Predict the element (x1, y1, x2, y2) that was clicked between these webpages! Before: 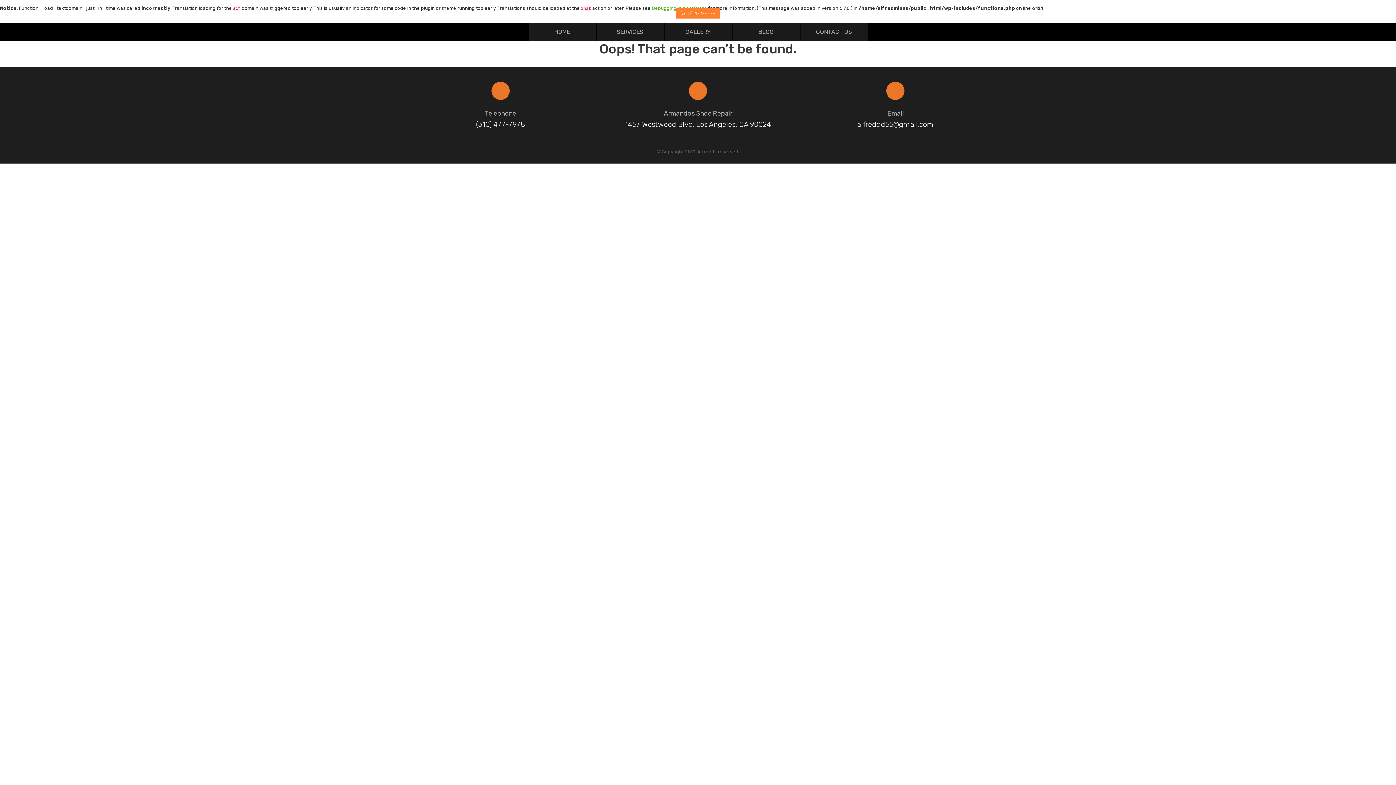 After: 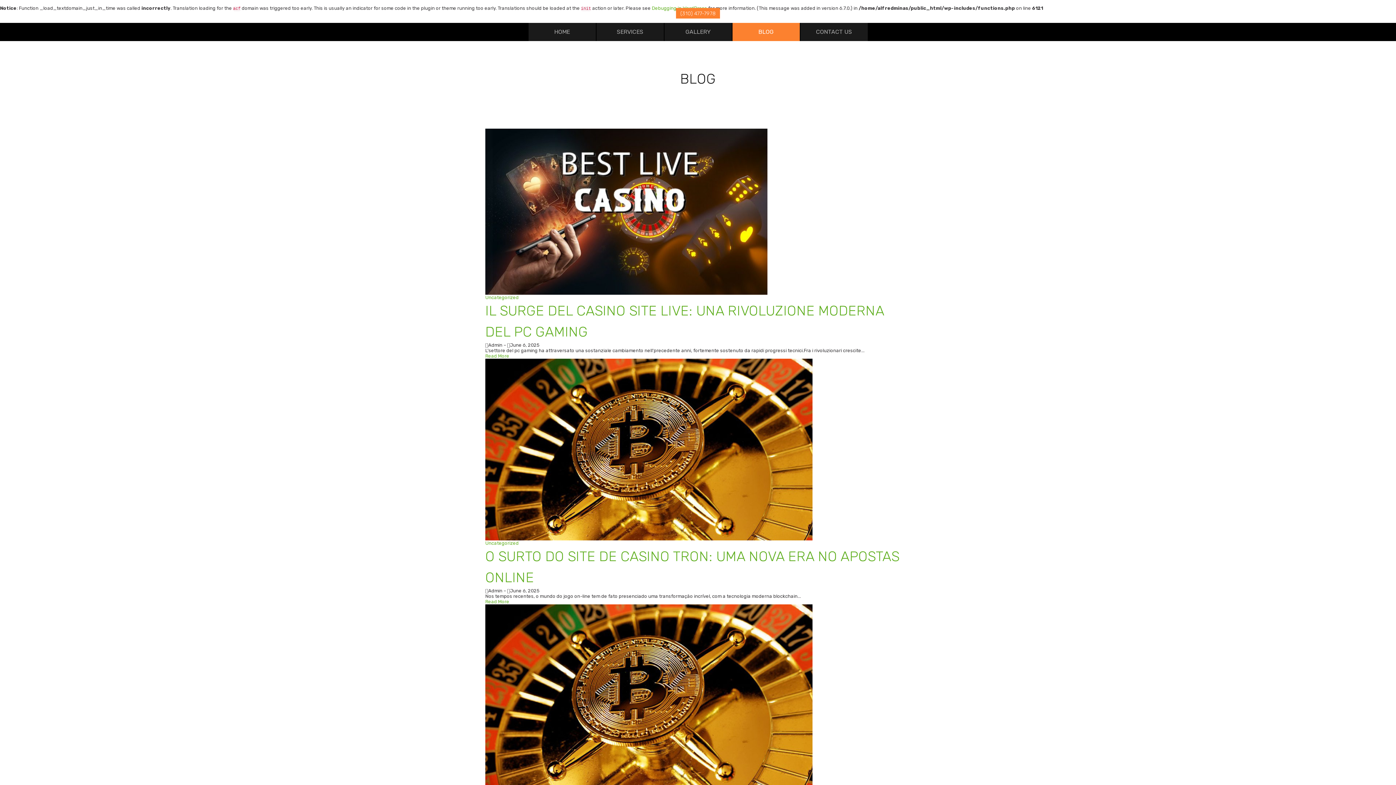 Action: bbox: (732, 22, 800, 41) label: BLOG